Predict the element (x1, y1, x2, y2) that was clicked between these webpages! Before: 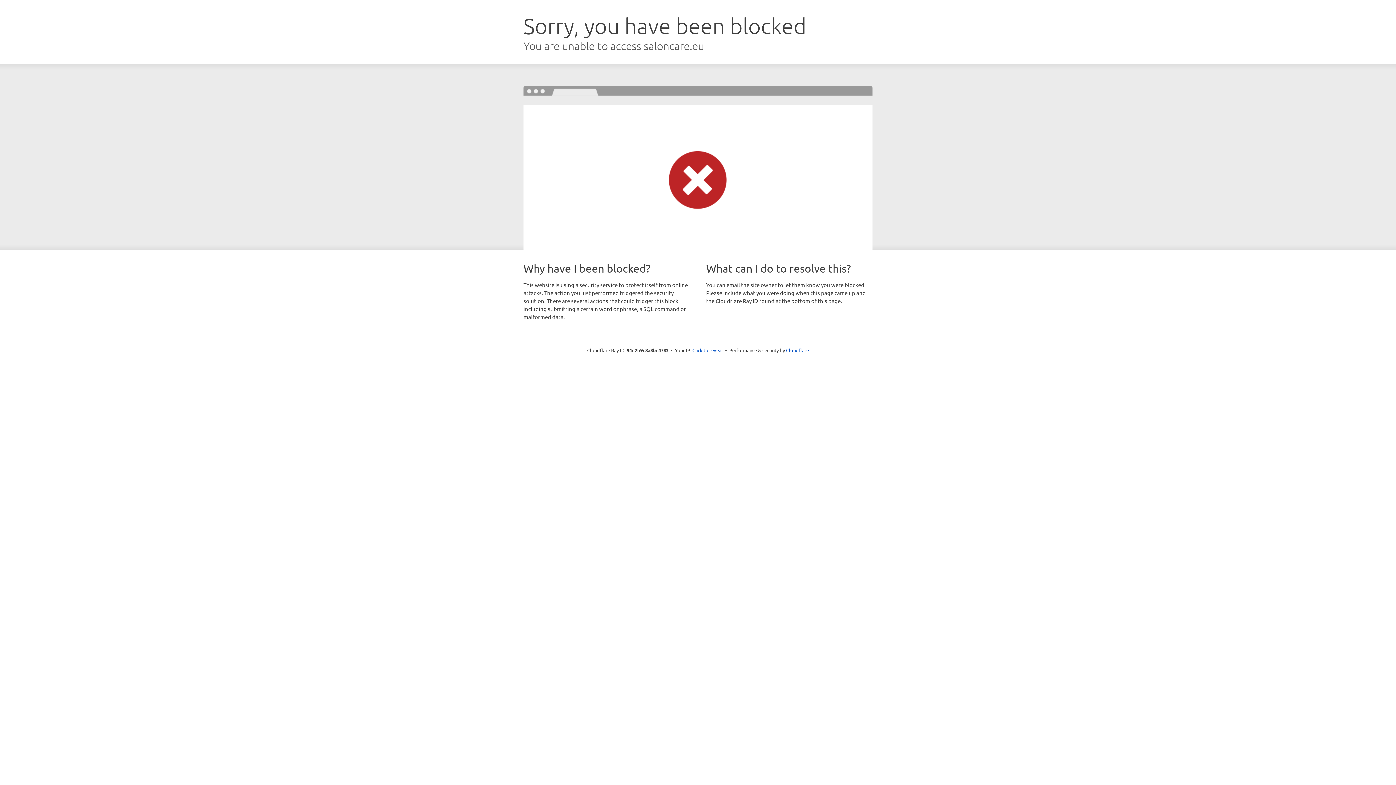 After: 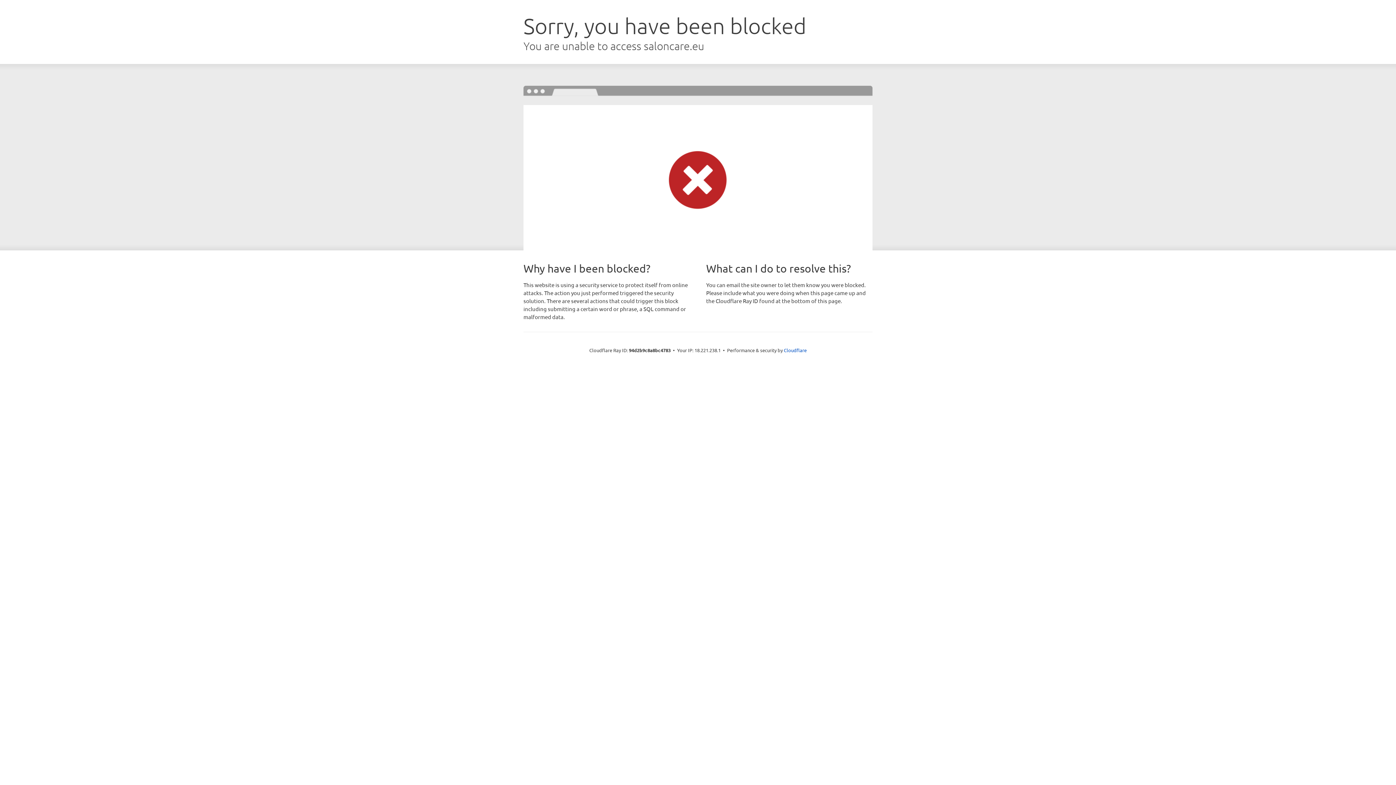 Action: bbox: (692, 346, 723, 353) label: Click to reveal